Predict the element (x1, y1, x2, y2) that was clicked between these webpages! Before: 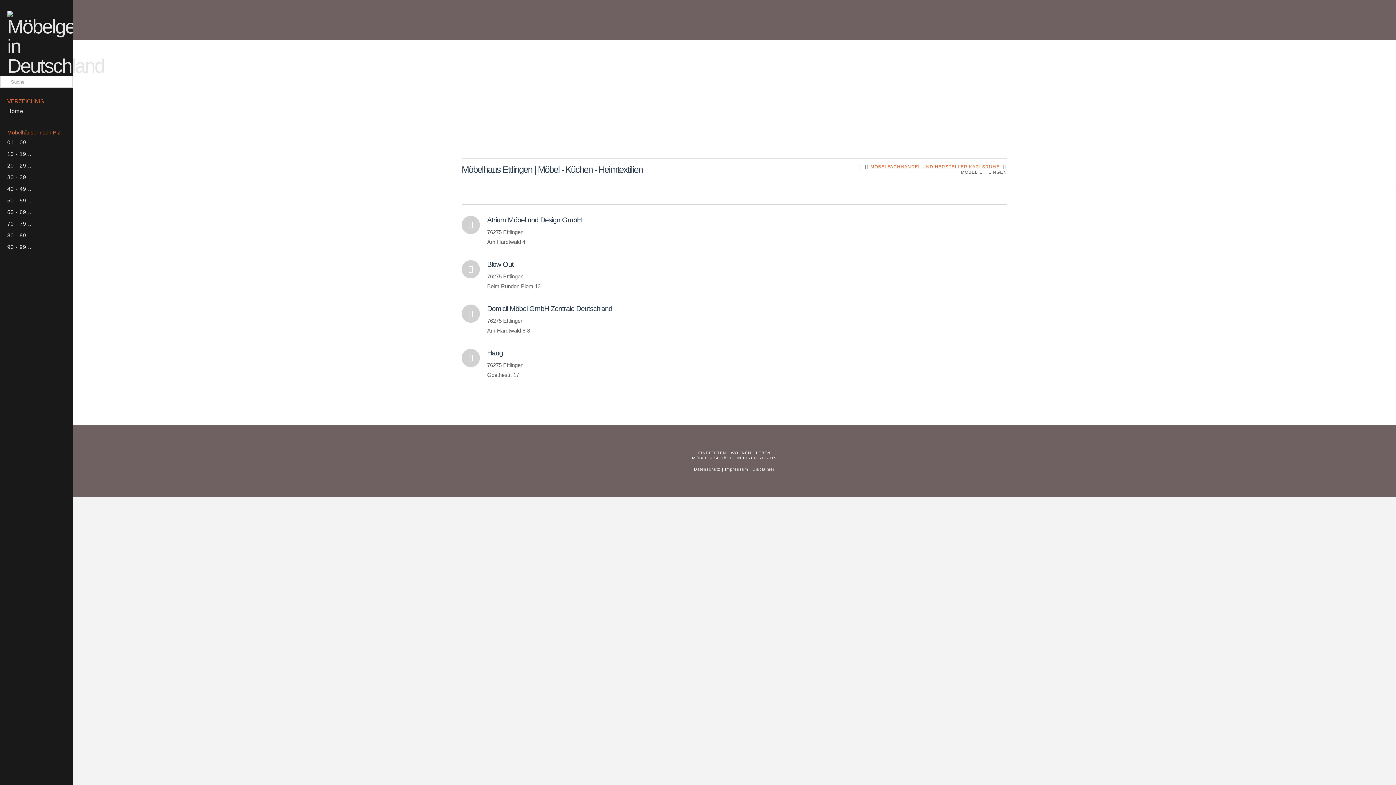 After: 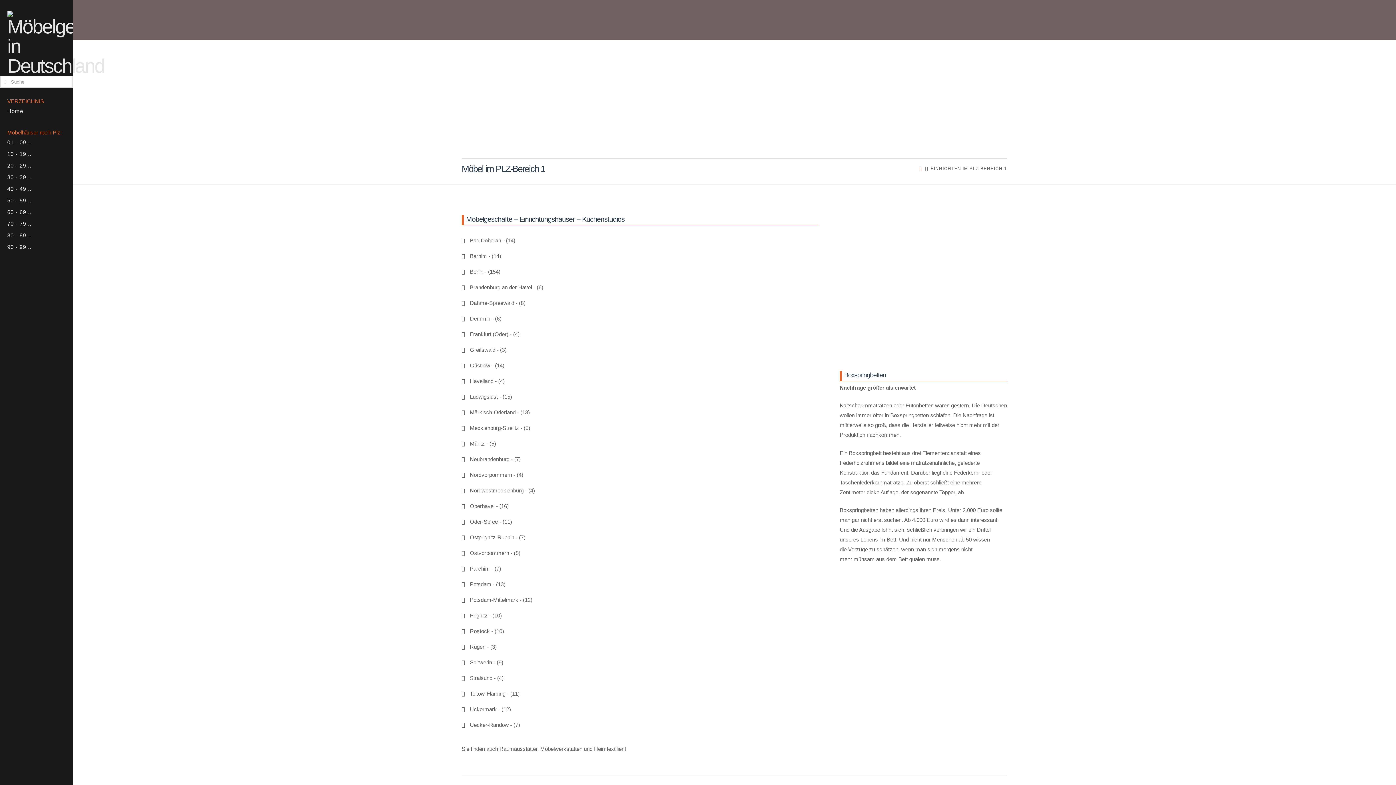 Action: bbox: (0, 149, 72, 160) label: 10 - 19...